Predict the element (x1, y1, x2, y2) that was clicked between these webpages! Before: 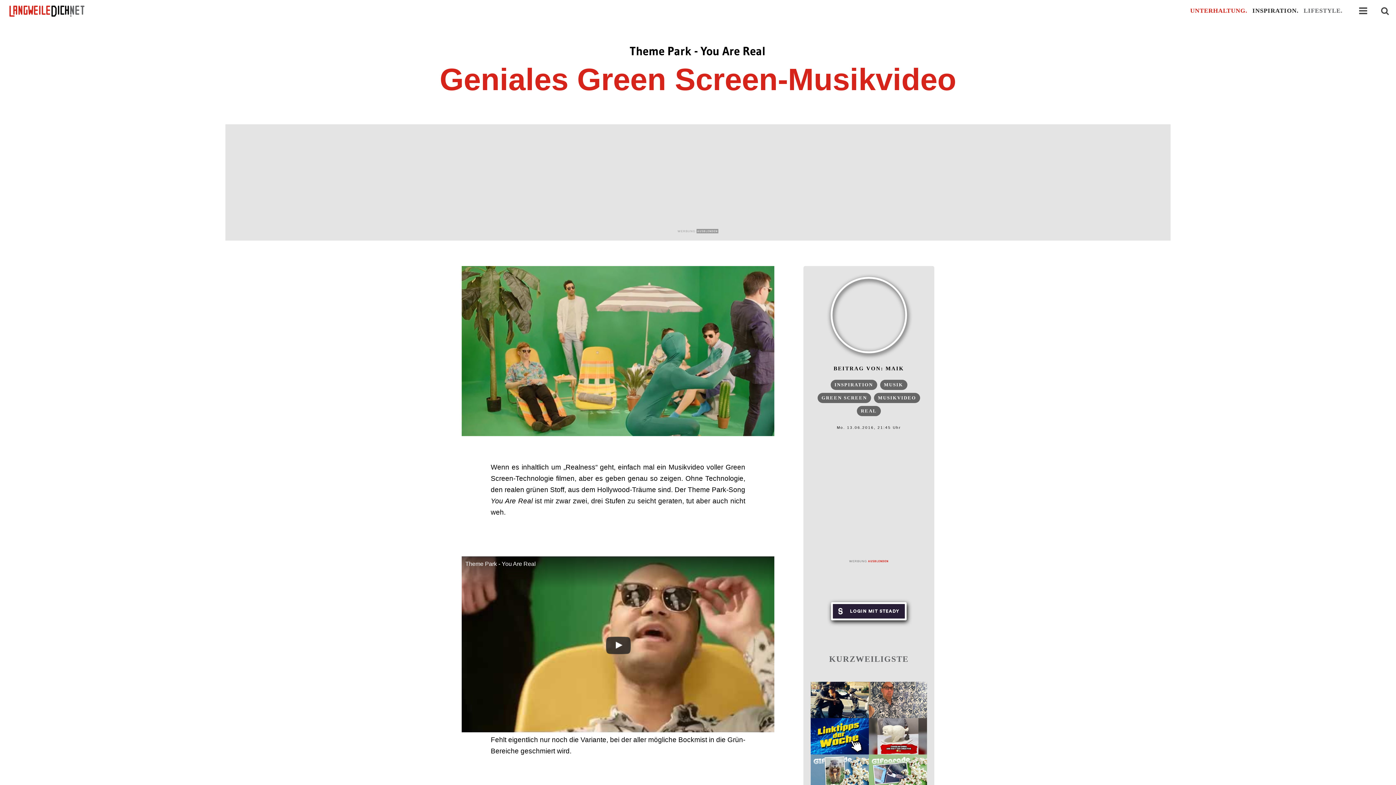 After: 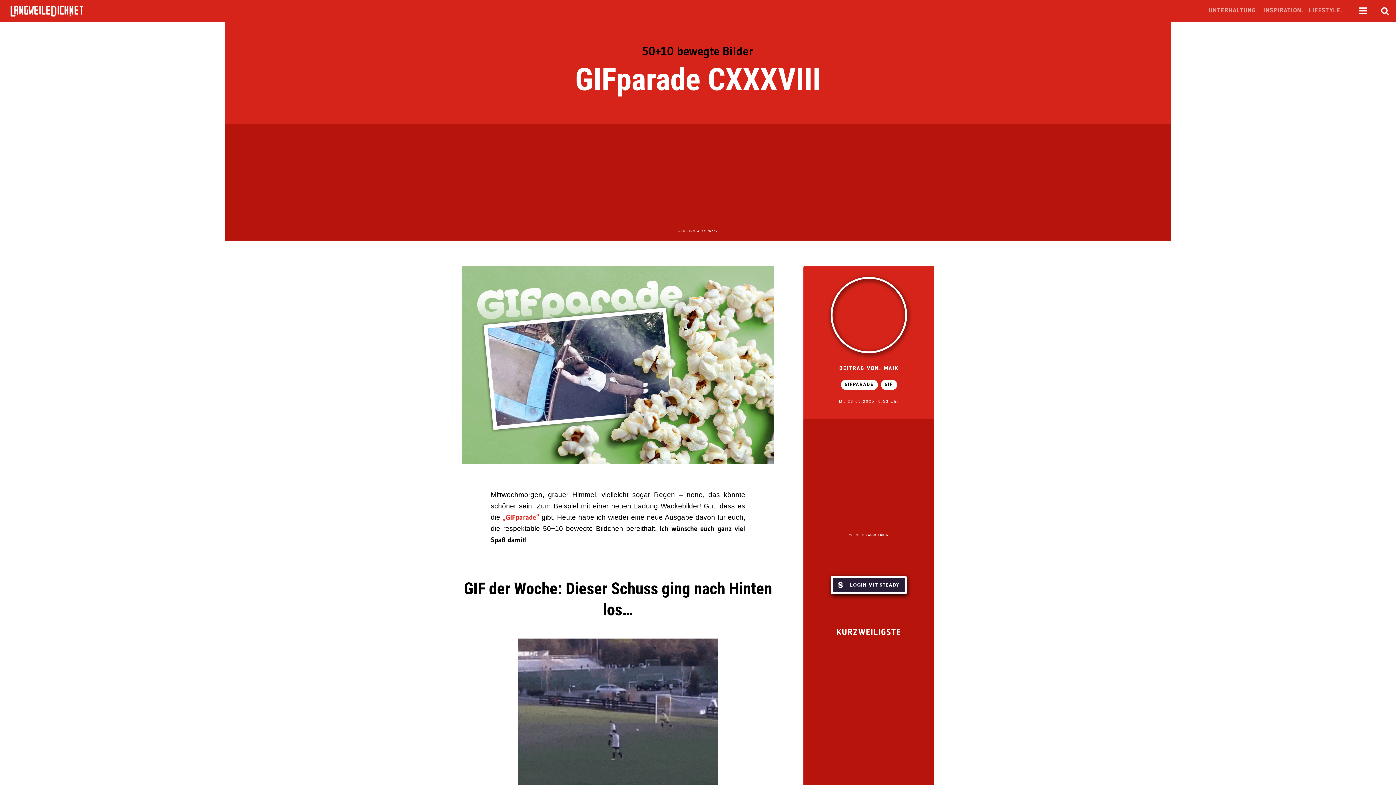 Action: bbox: (869, 754, 927, 791)